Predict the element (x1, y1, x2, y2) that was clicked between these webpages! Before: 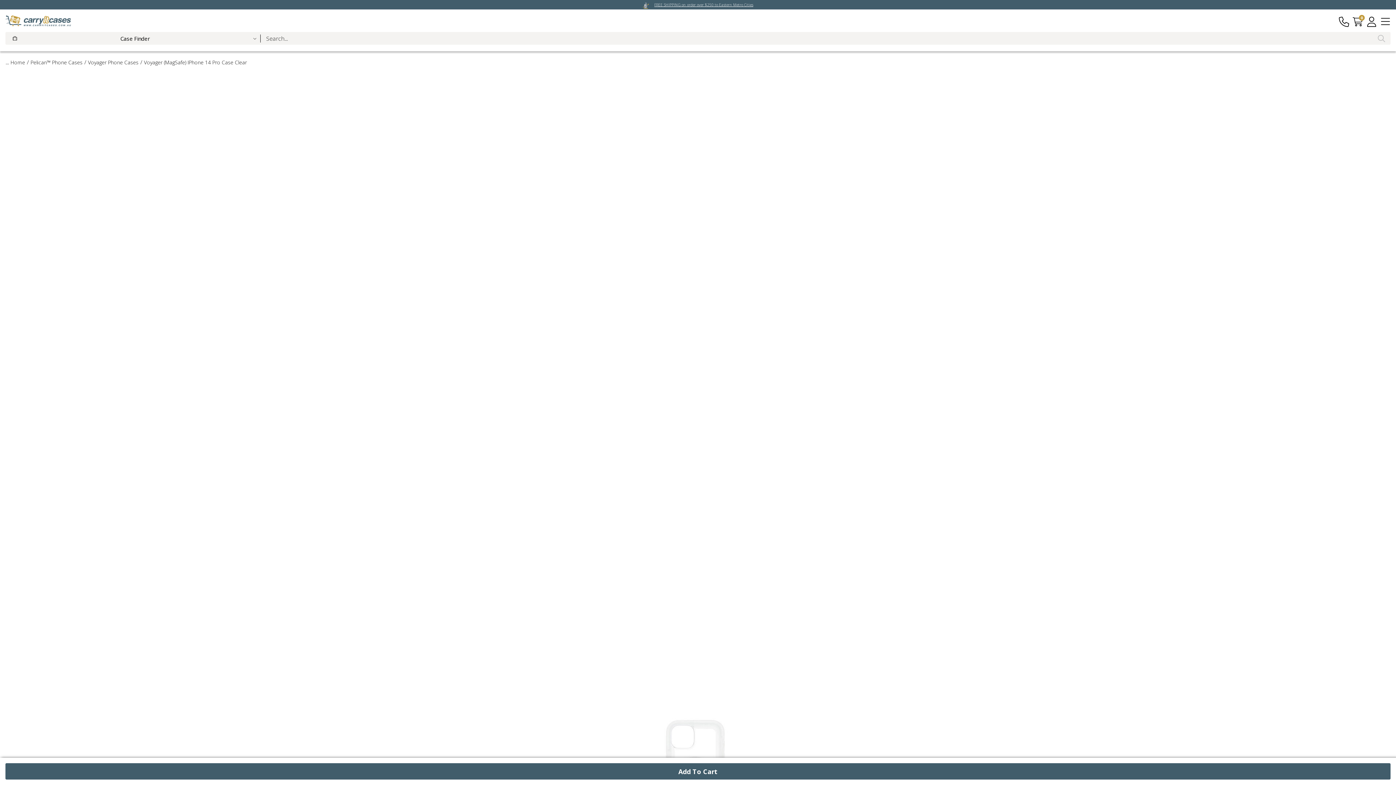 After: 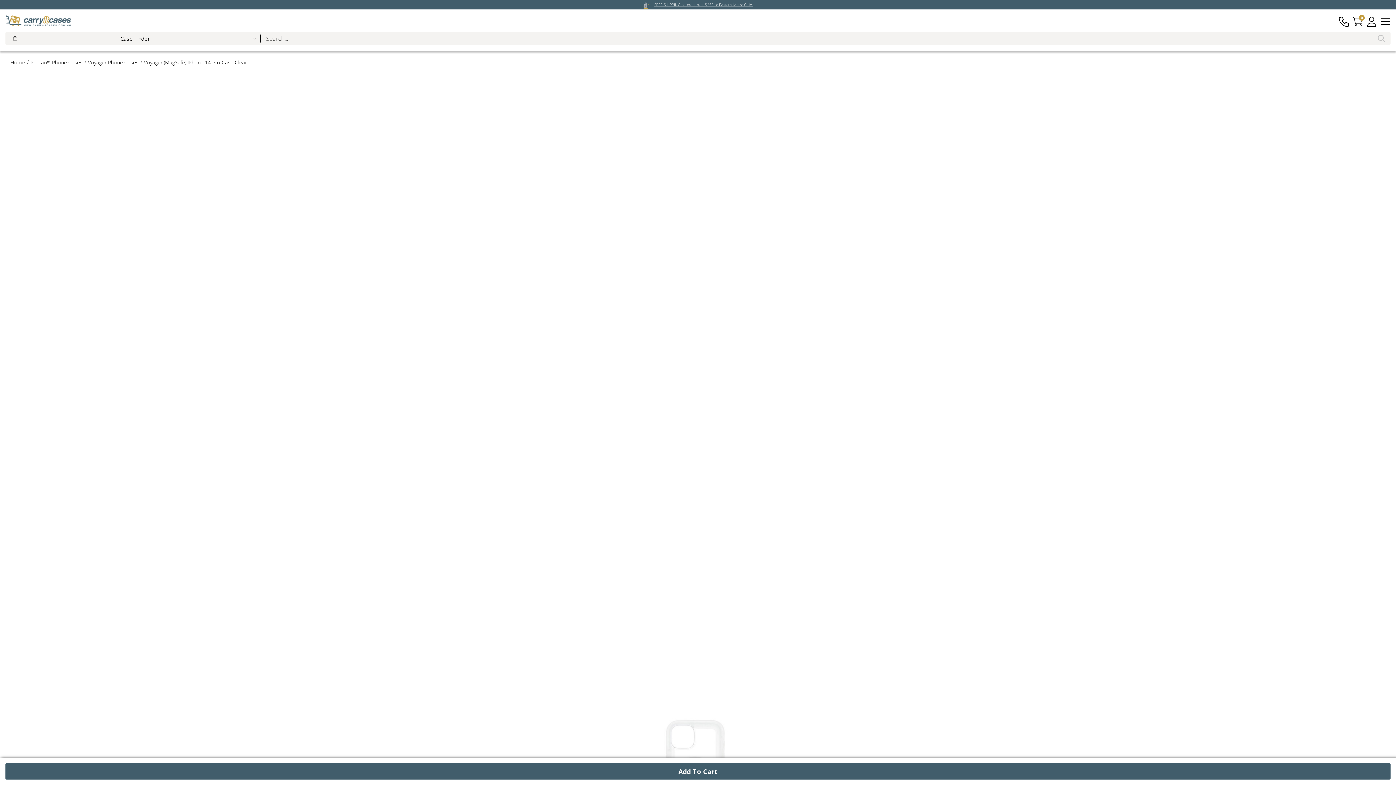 Action: label: Voyager (MagSafe) IPhone 14 Pro Case Clear bbox: (144, 57, 246, 66)